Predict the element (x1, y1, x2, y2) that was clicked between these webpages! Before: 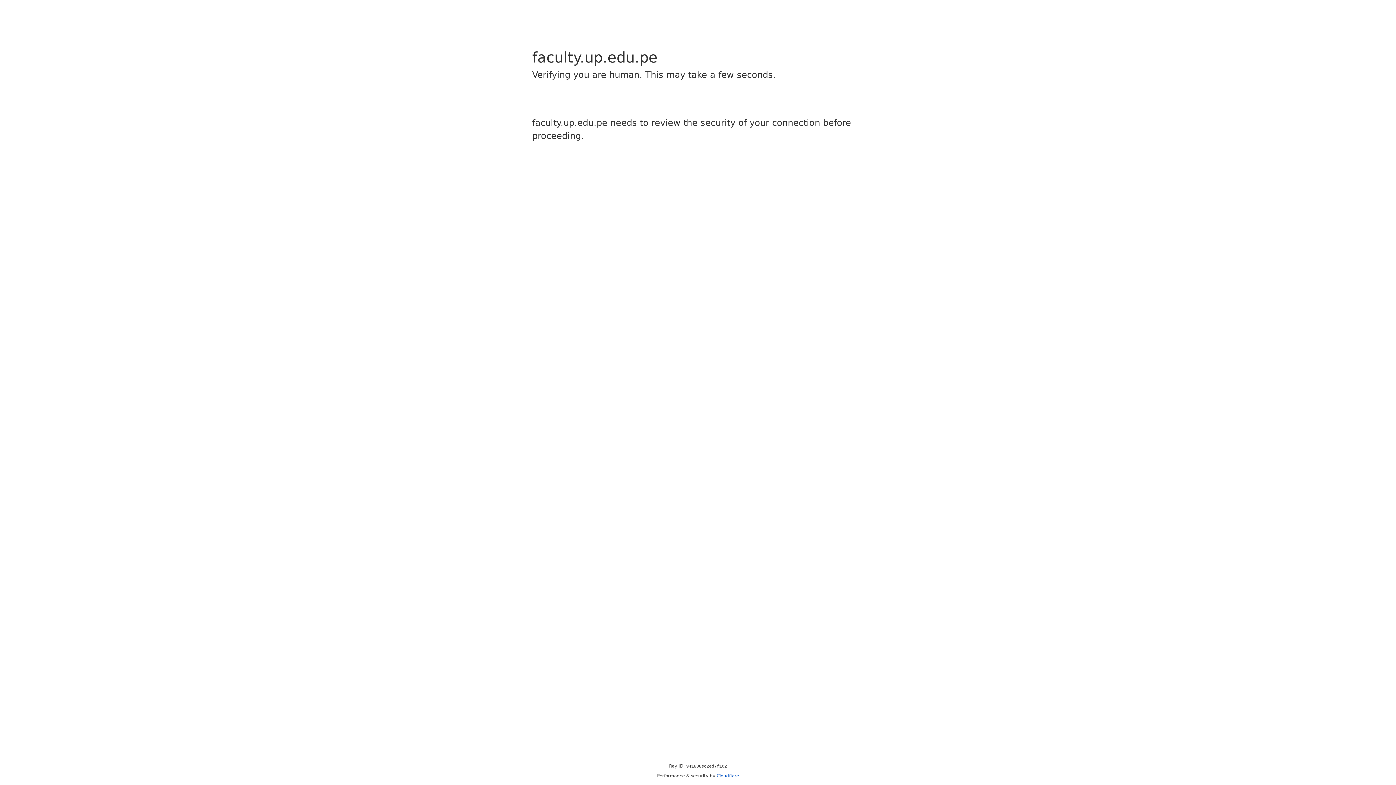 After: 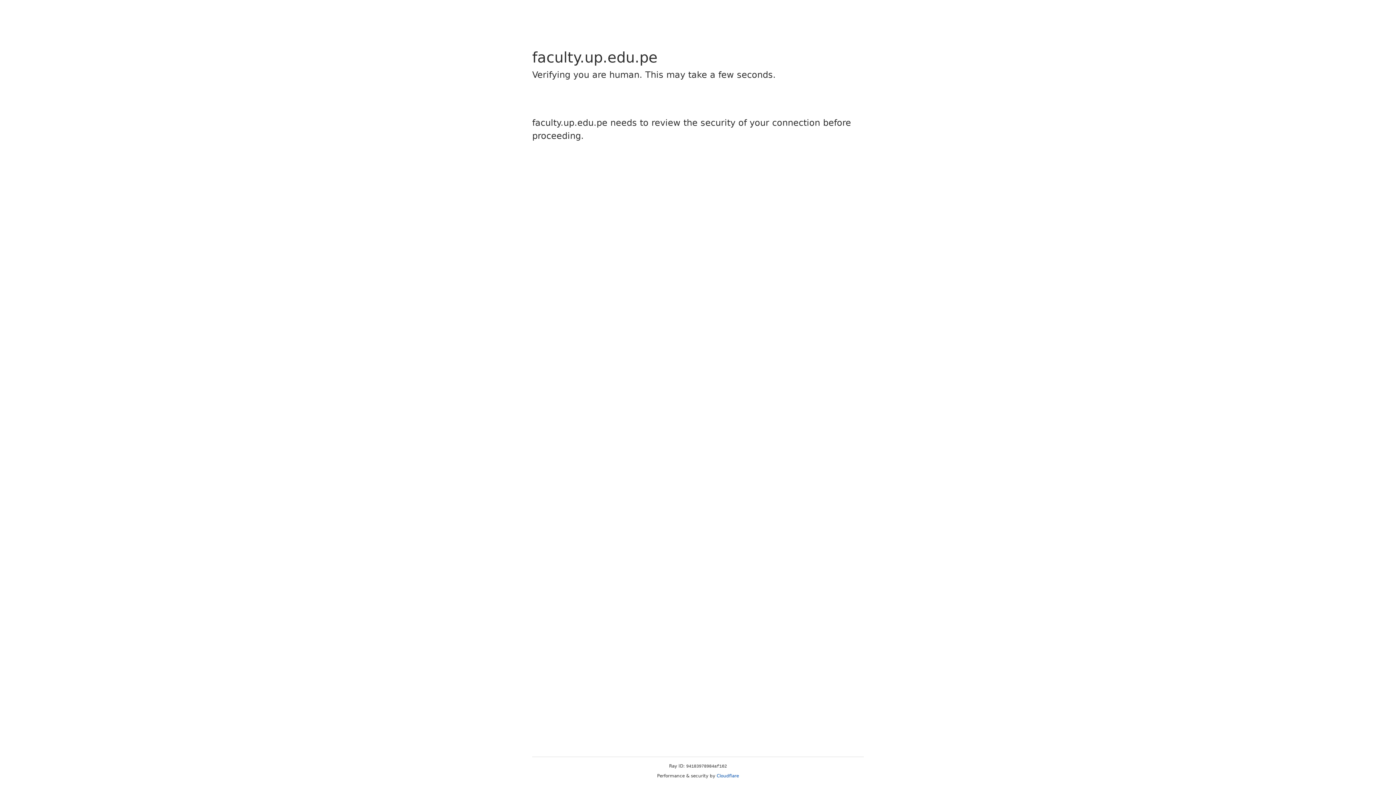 Action: label: Cloudflare bbox: (716, 773, 739, 778)